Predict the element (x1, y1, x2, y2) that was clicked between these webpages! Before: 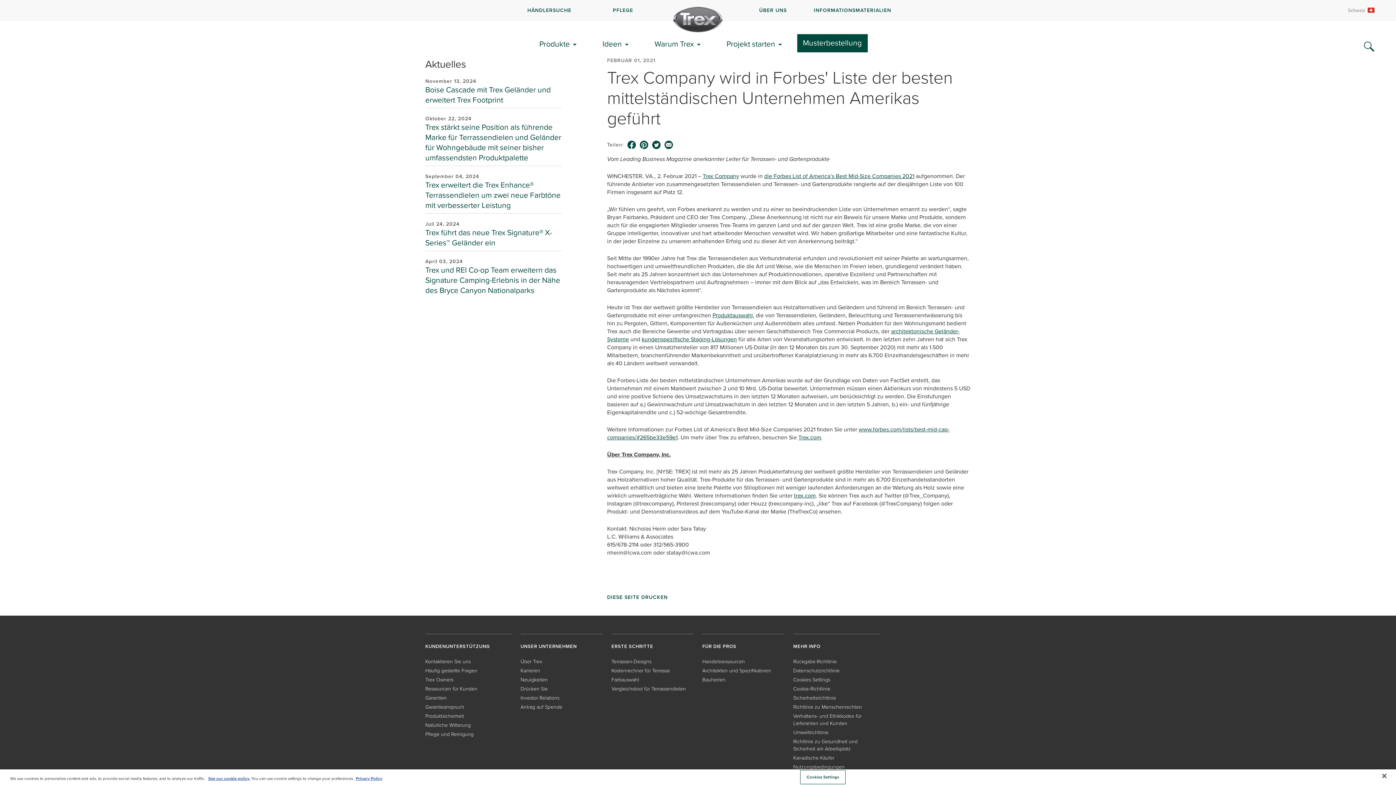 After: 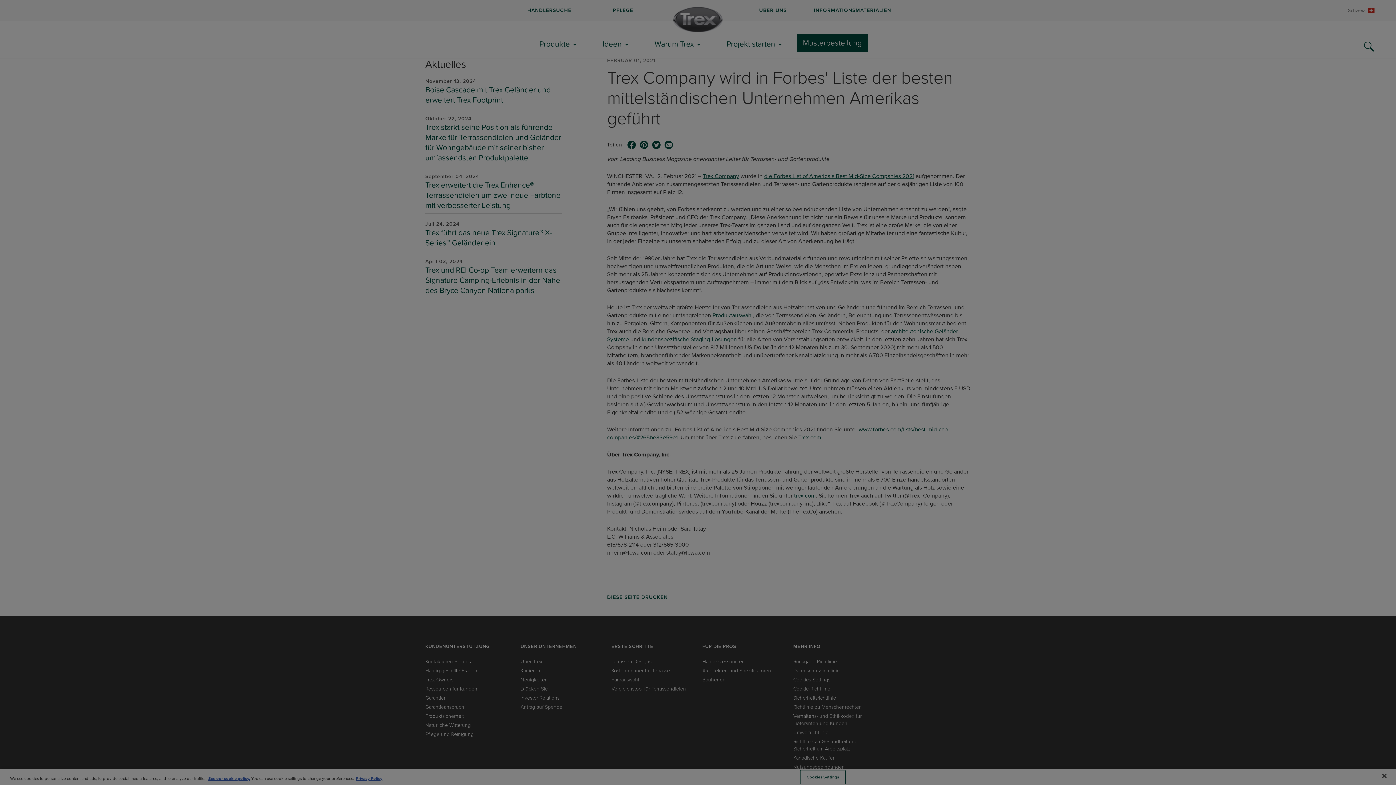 Action: bbox: (800, 770, 845, 784) label: Cookies Settings